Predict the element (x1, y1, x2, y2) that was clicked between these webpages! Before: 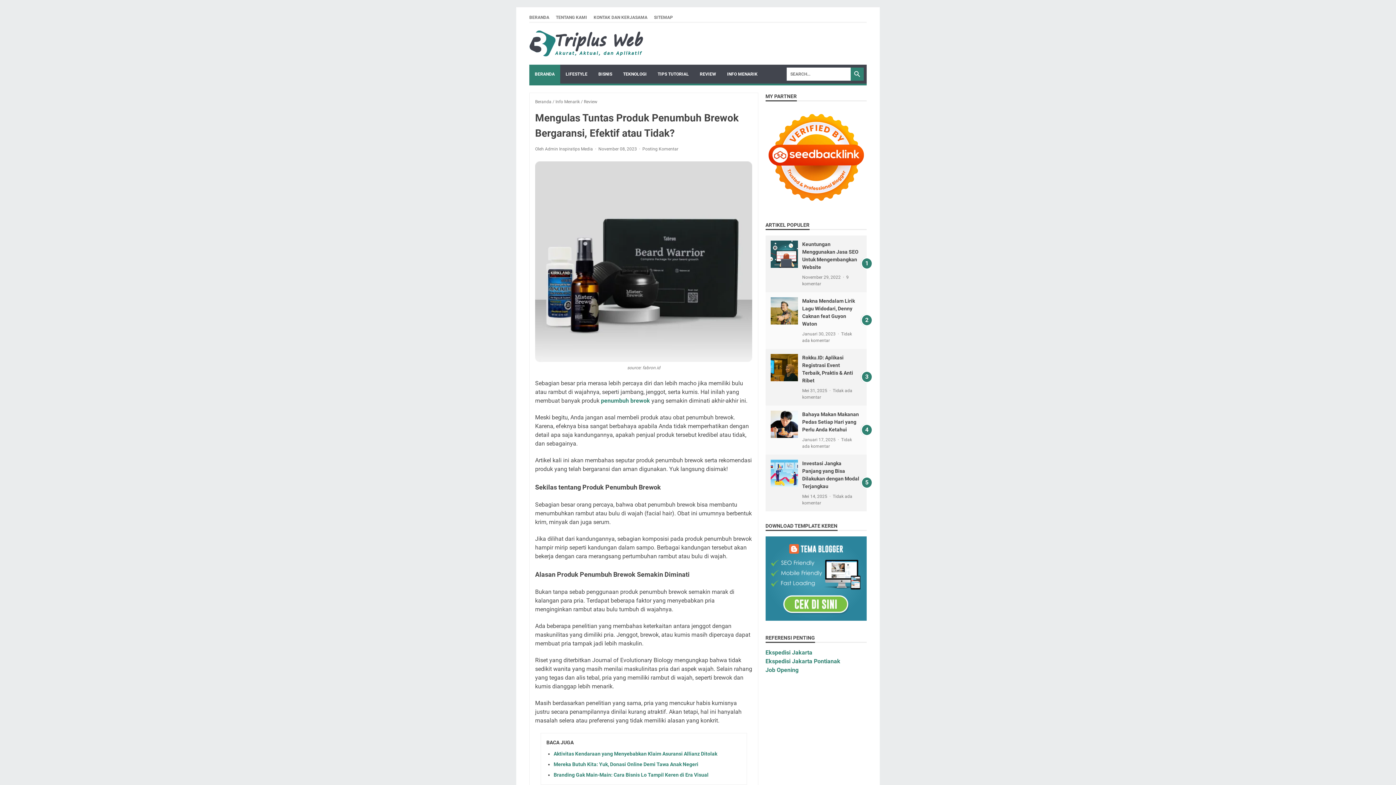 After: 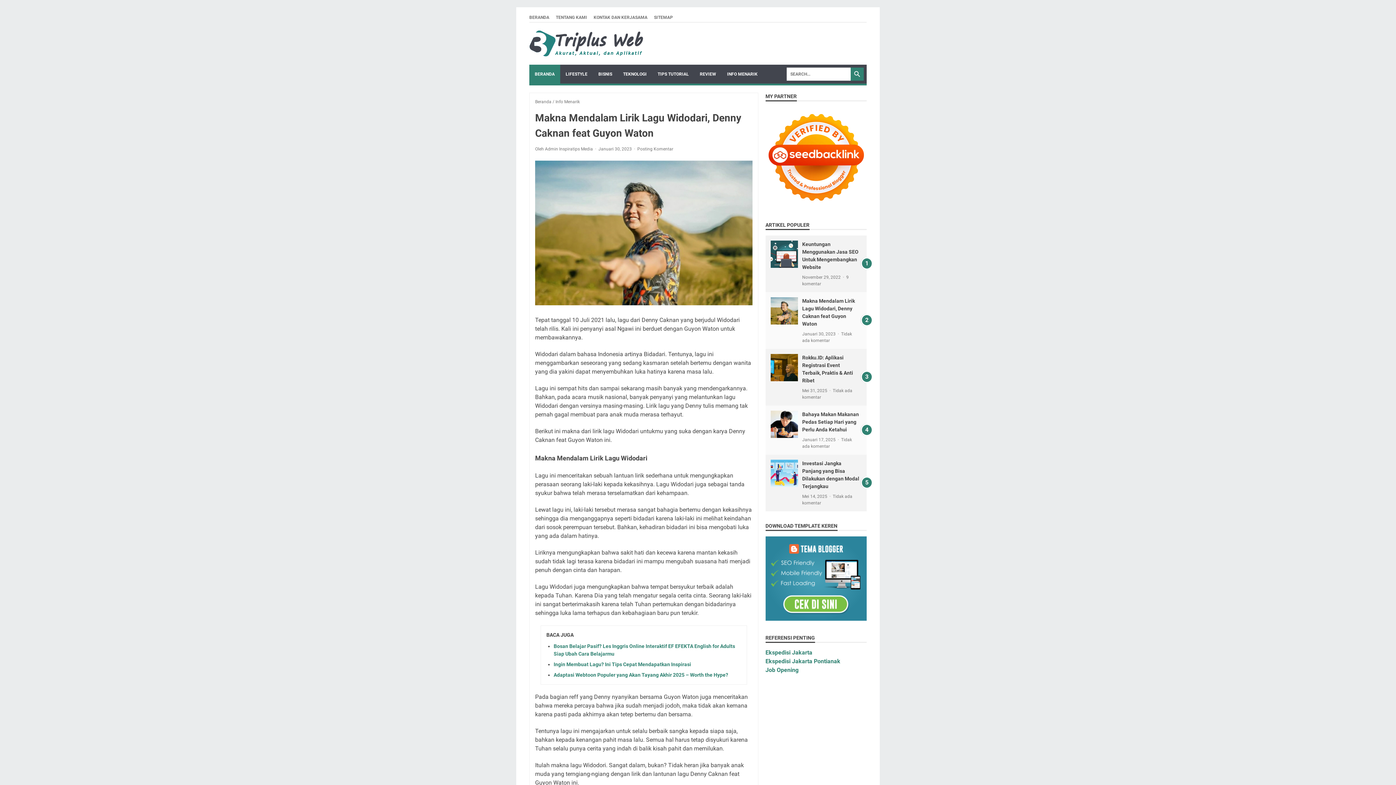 Action: bbox: (770, 297, 798, 324)